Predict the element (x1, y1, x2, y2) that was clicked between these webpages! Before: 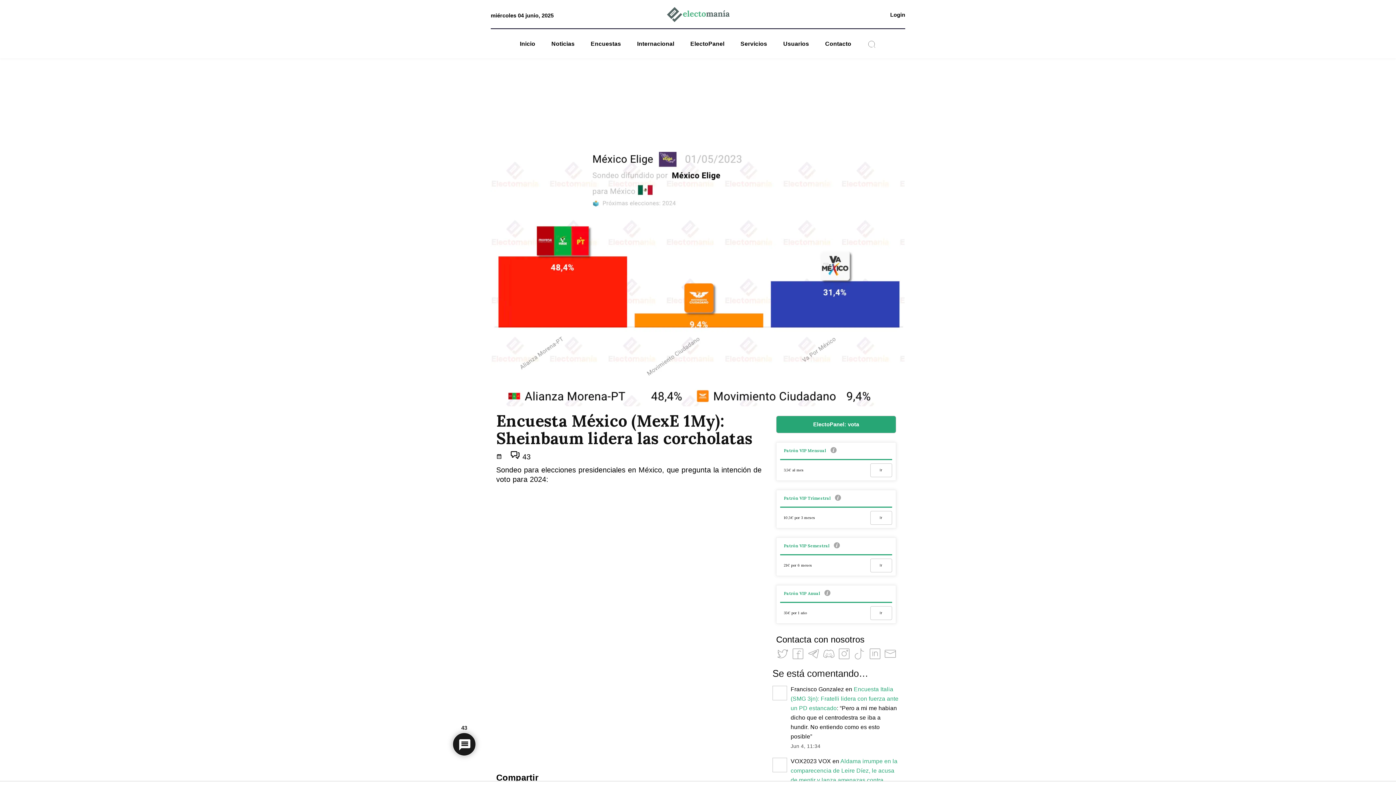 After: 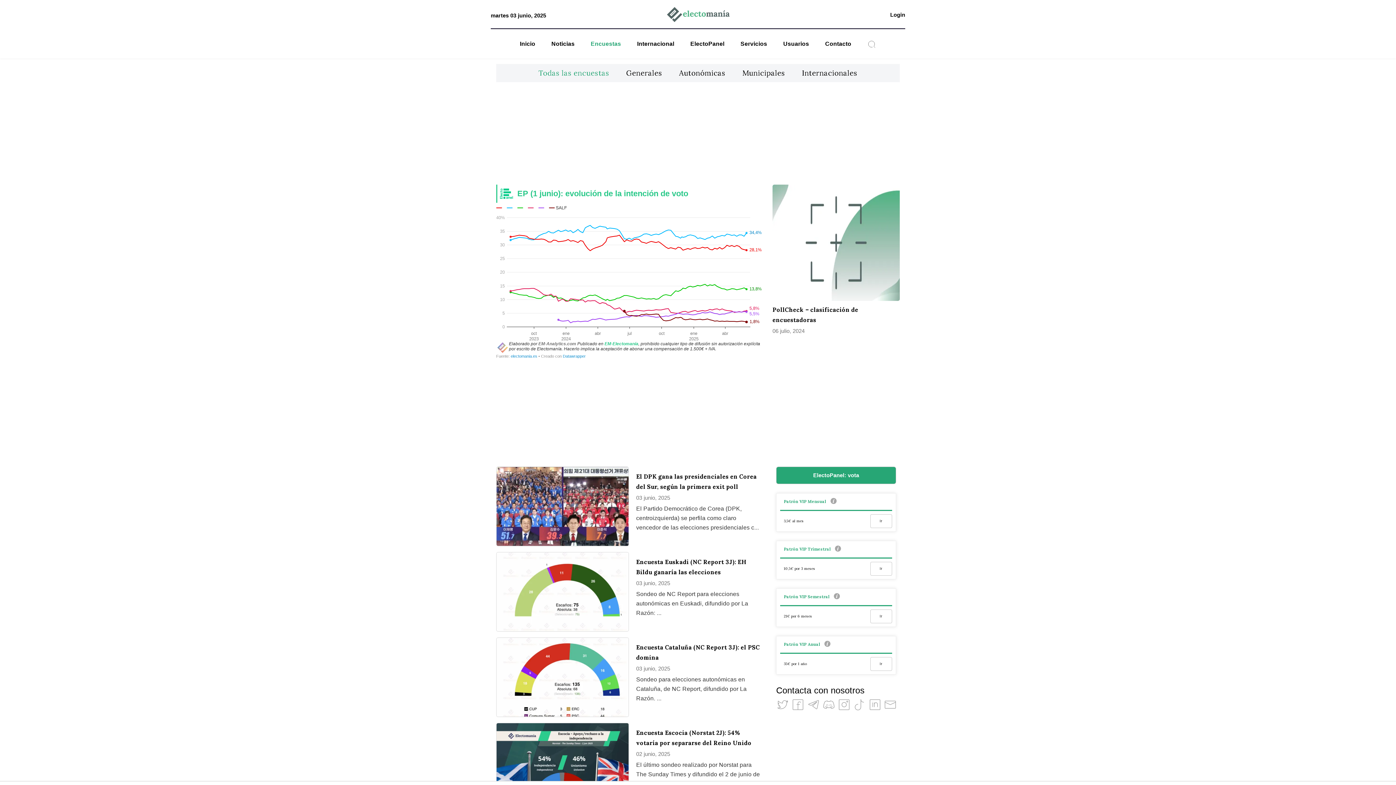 Action: bbox: (585, 39, 626, 48) label: Encuestas